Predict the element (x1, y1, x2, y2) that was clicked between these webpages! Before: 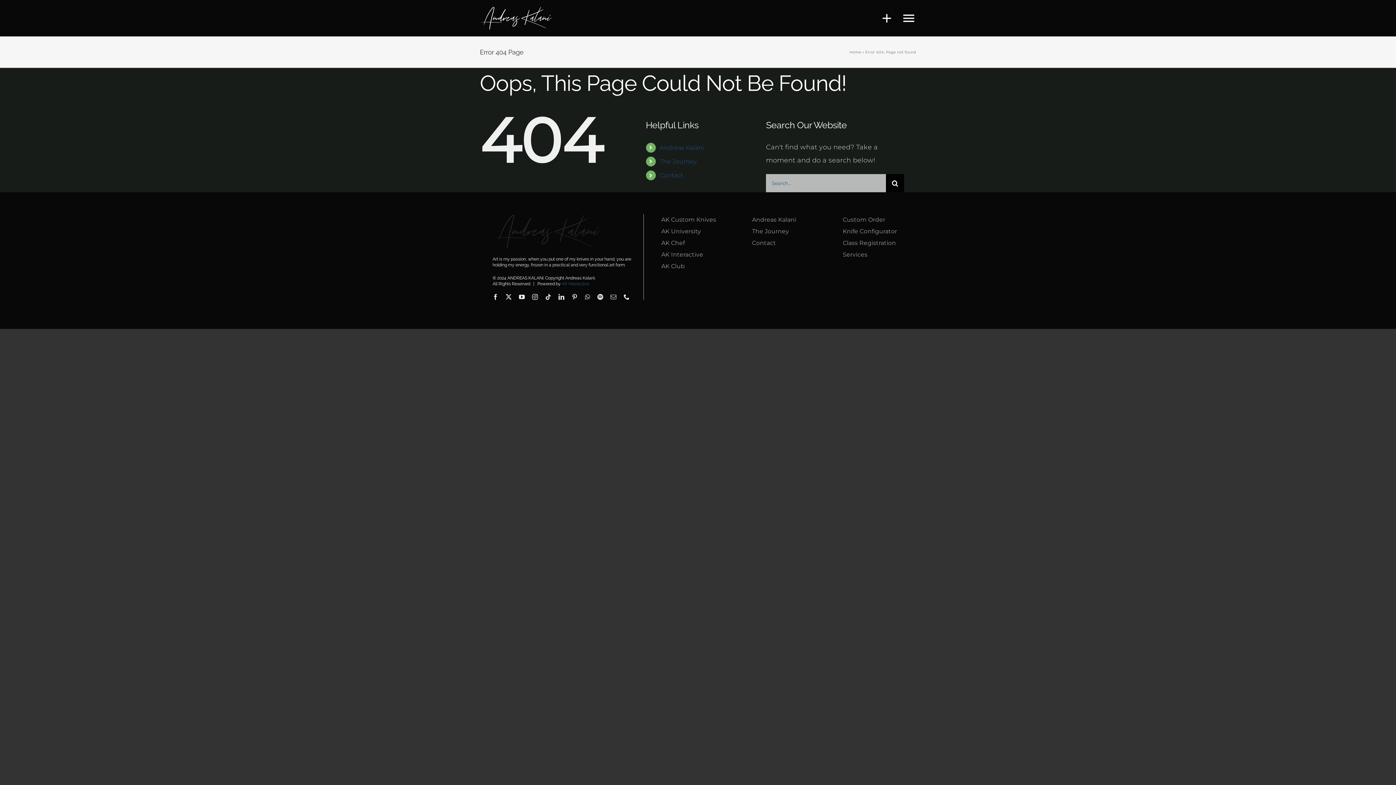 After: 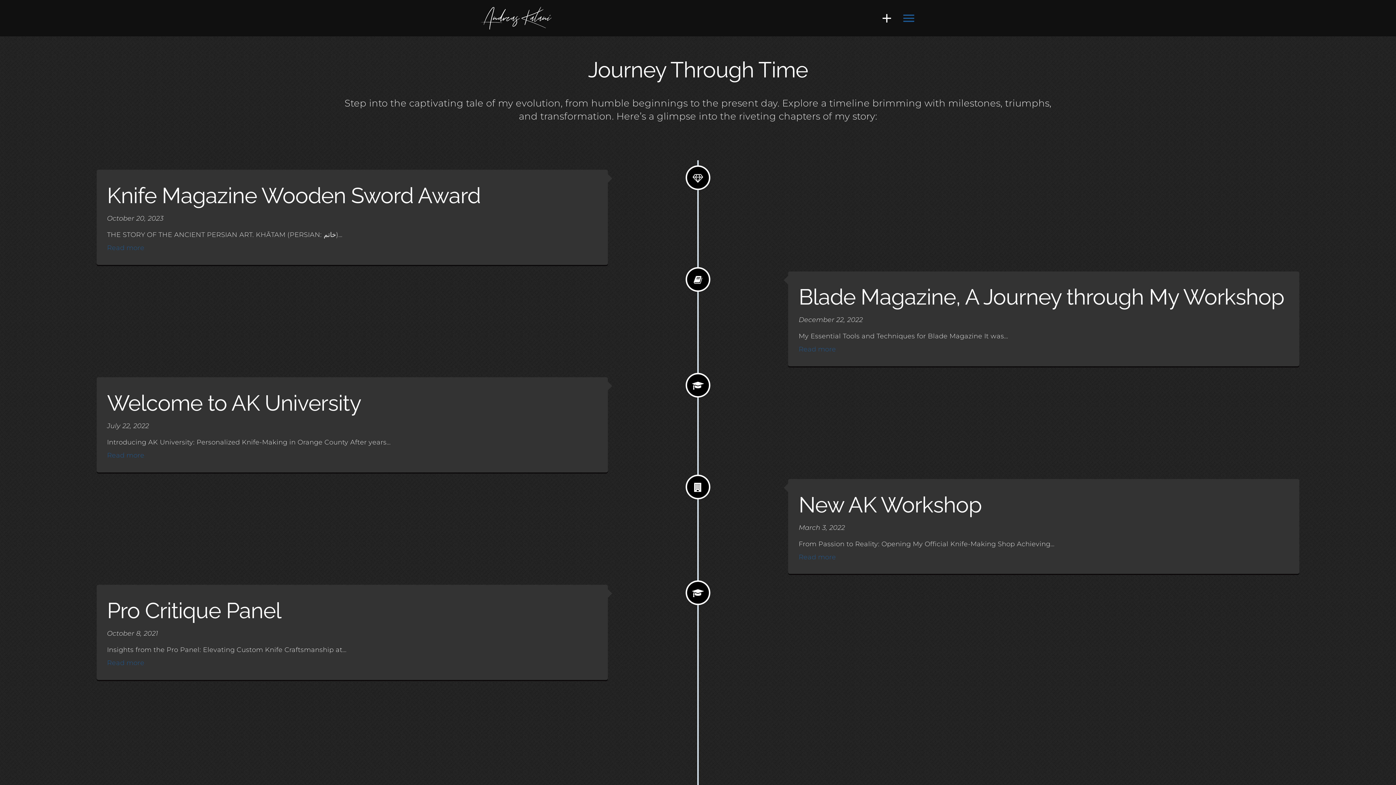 Action: bbox: (659, 158, 696, 165) label: The Journey